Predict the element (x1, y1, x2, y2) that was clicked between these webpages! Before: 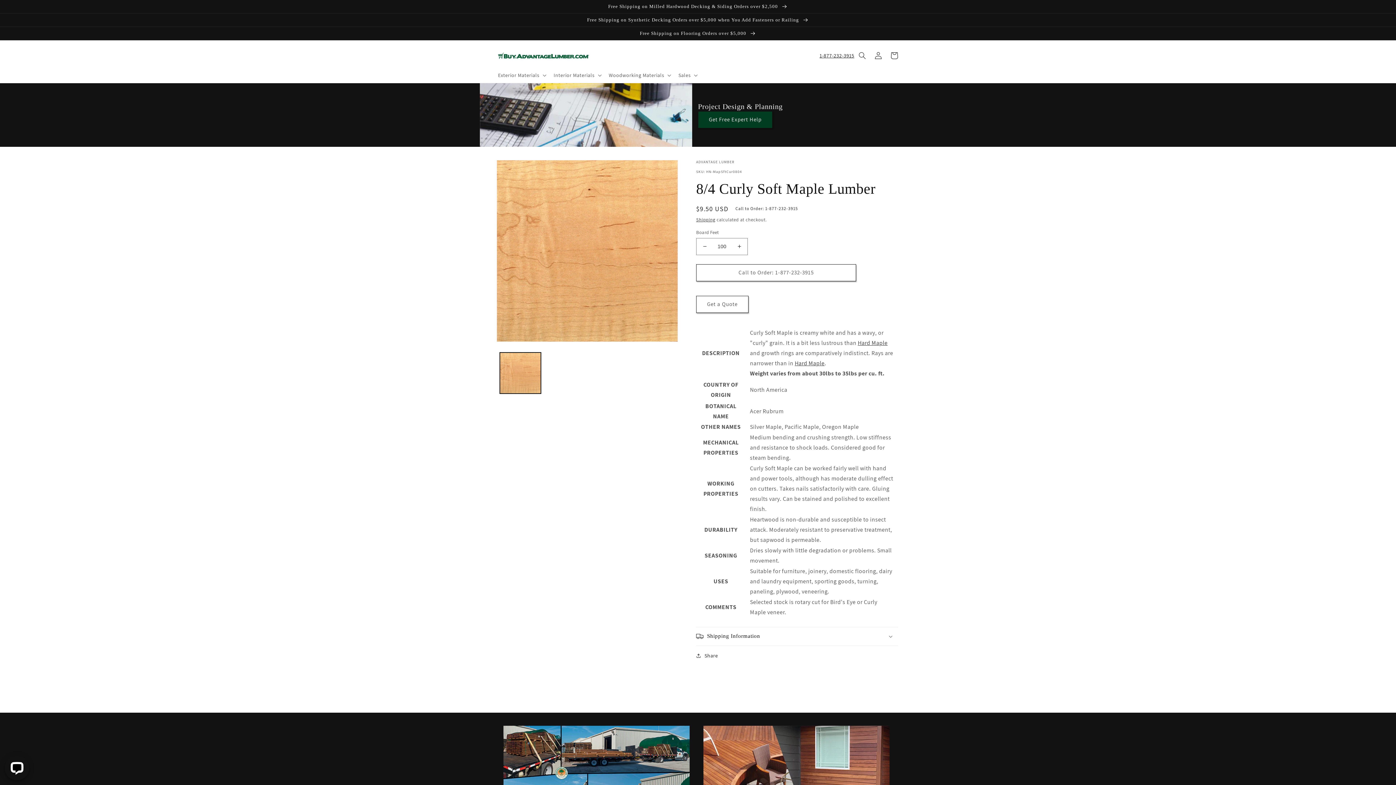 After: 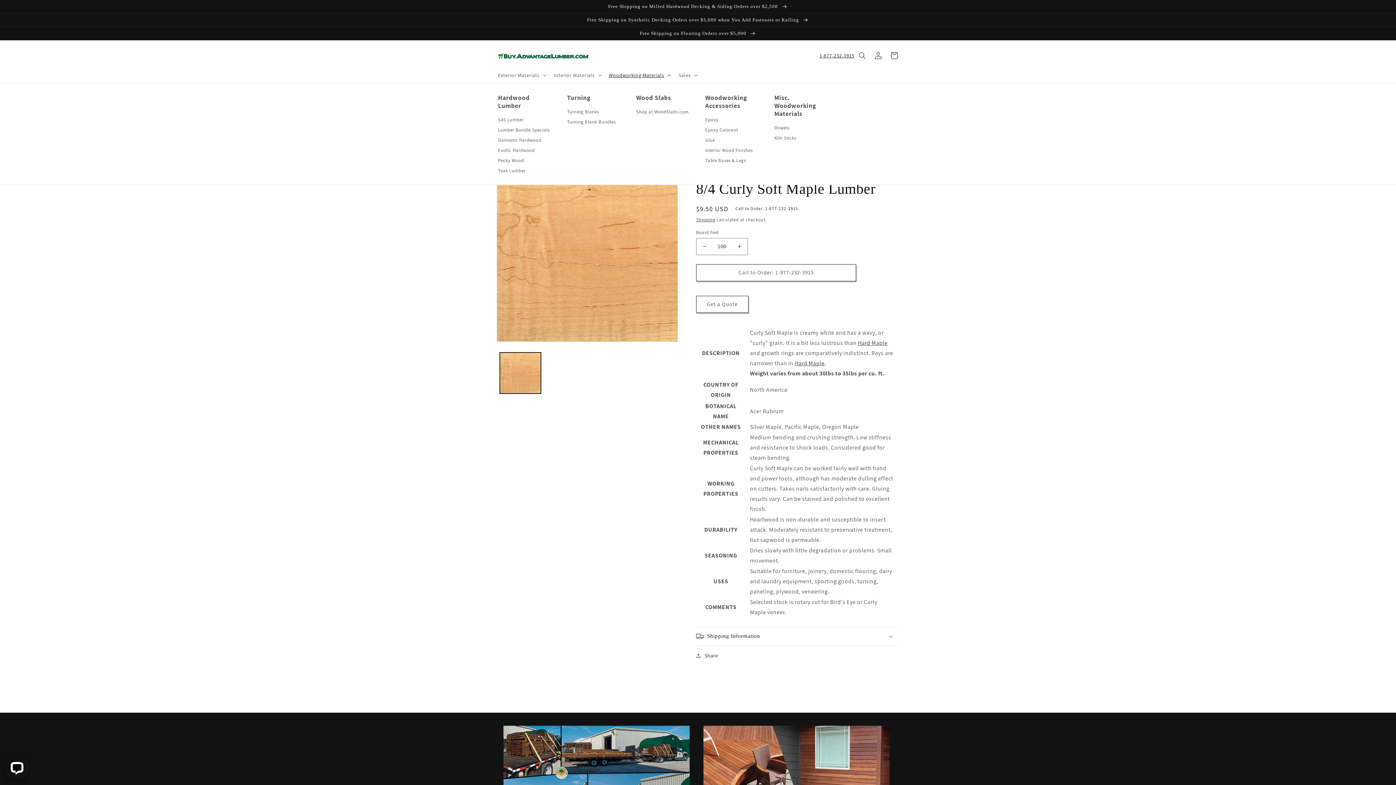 Action: bbox: (604, 67, 674, 82) label: Woodworking Materials